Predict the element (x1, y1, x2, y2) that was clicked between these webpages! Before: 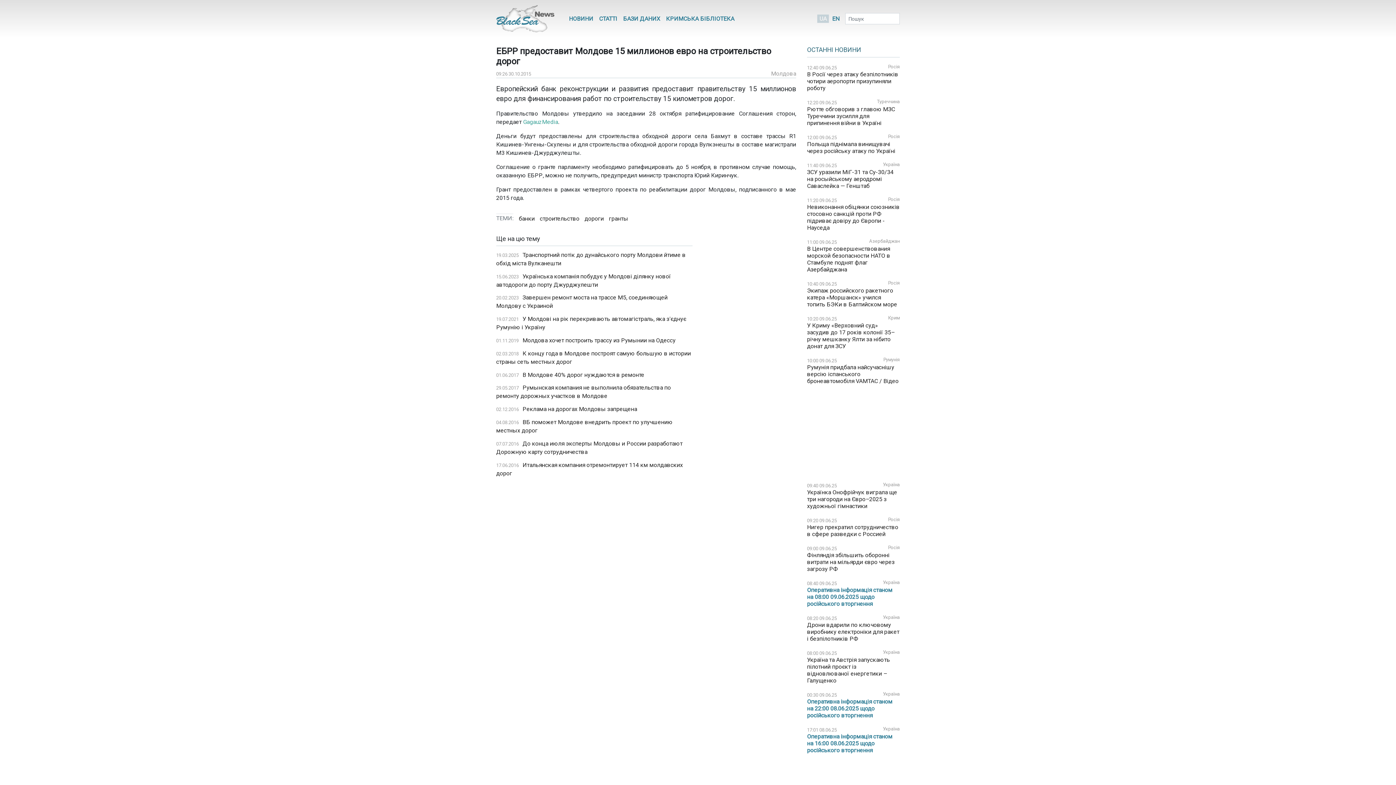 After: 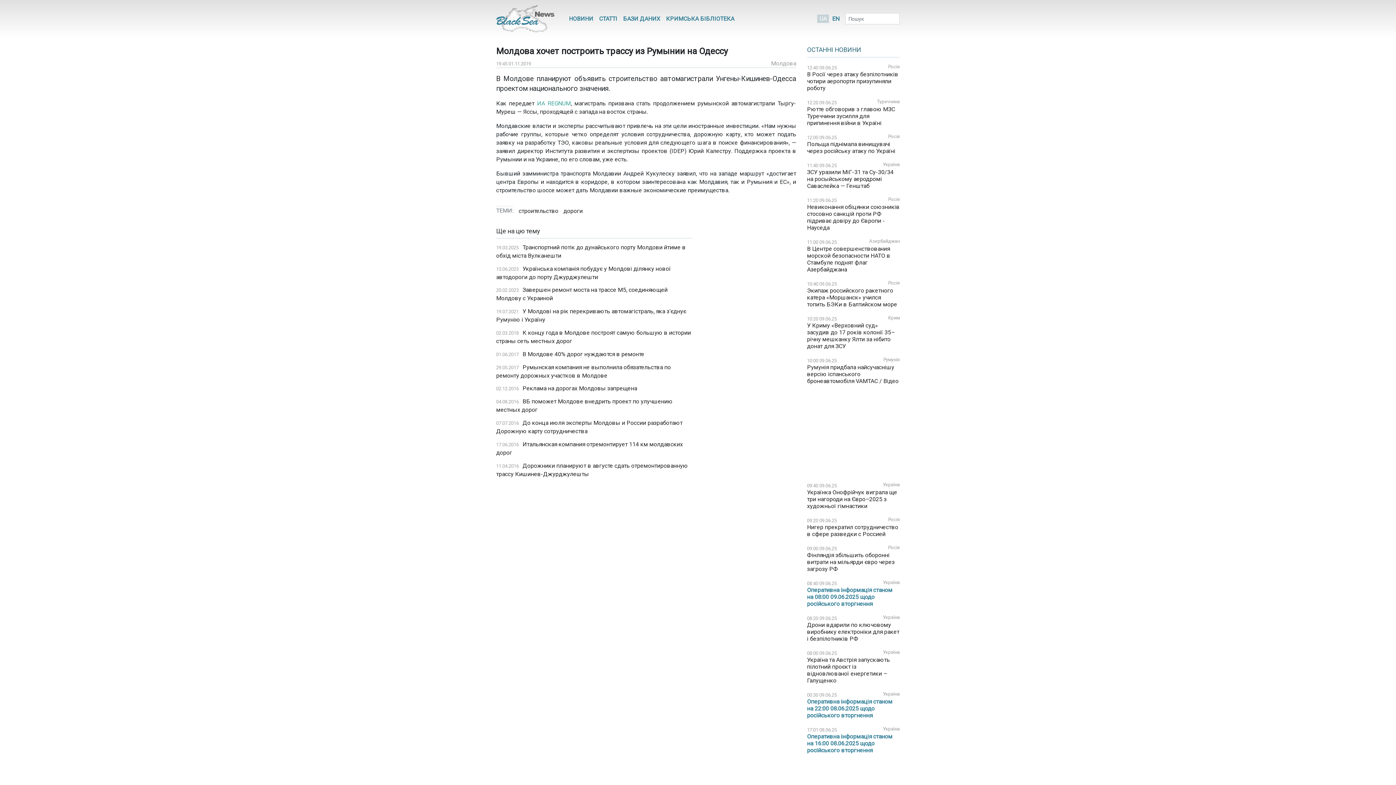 Action: label: Молдова хочет построить трассу из Румынии на Одессу bbox: (522, 337, 675, 343)